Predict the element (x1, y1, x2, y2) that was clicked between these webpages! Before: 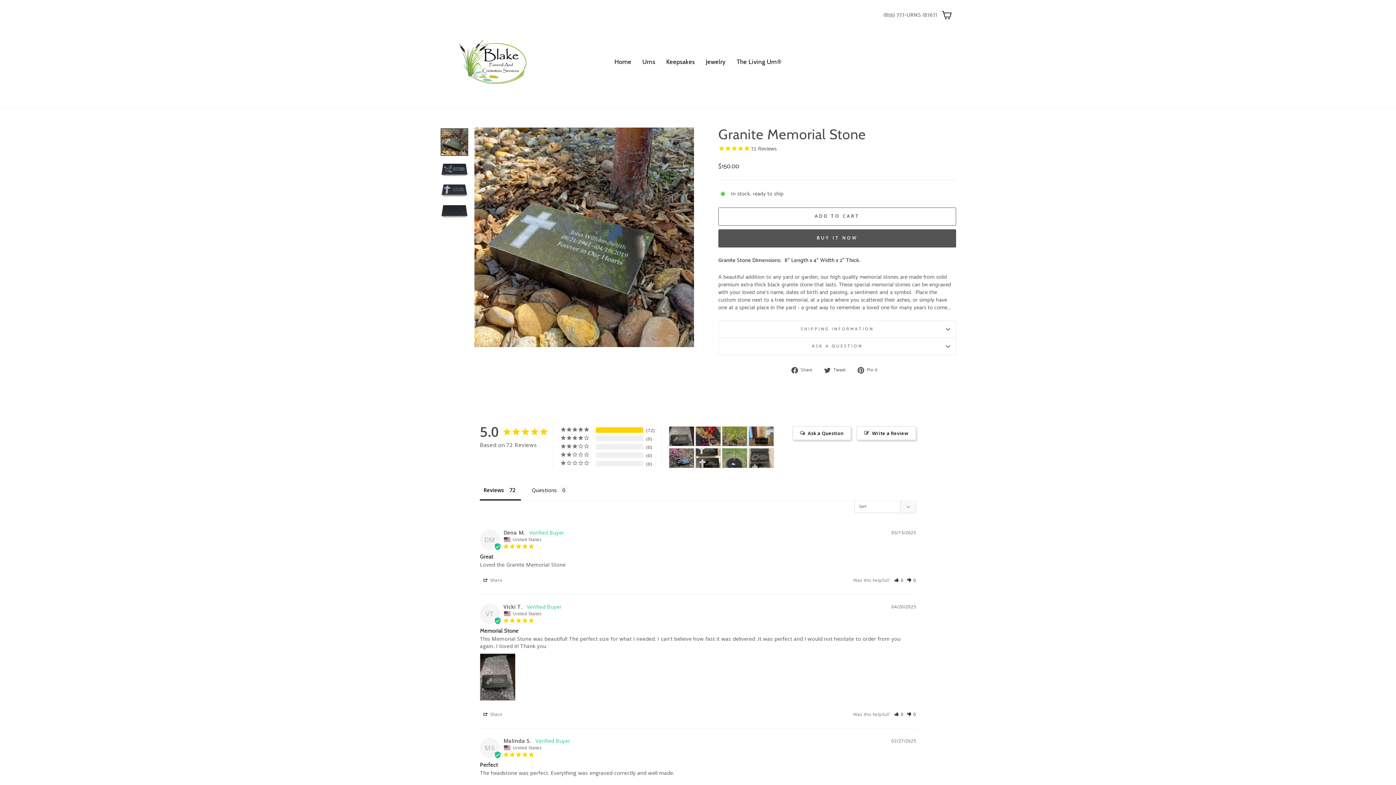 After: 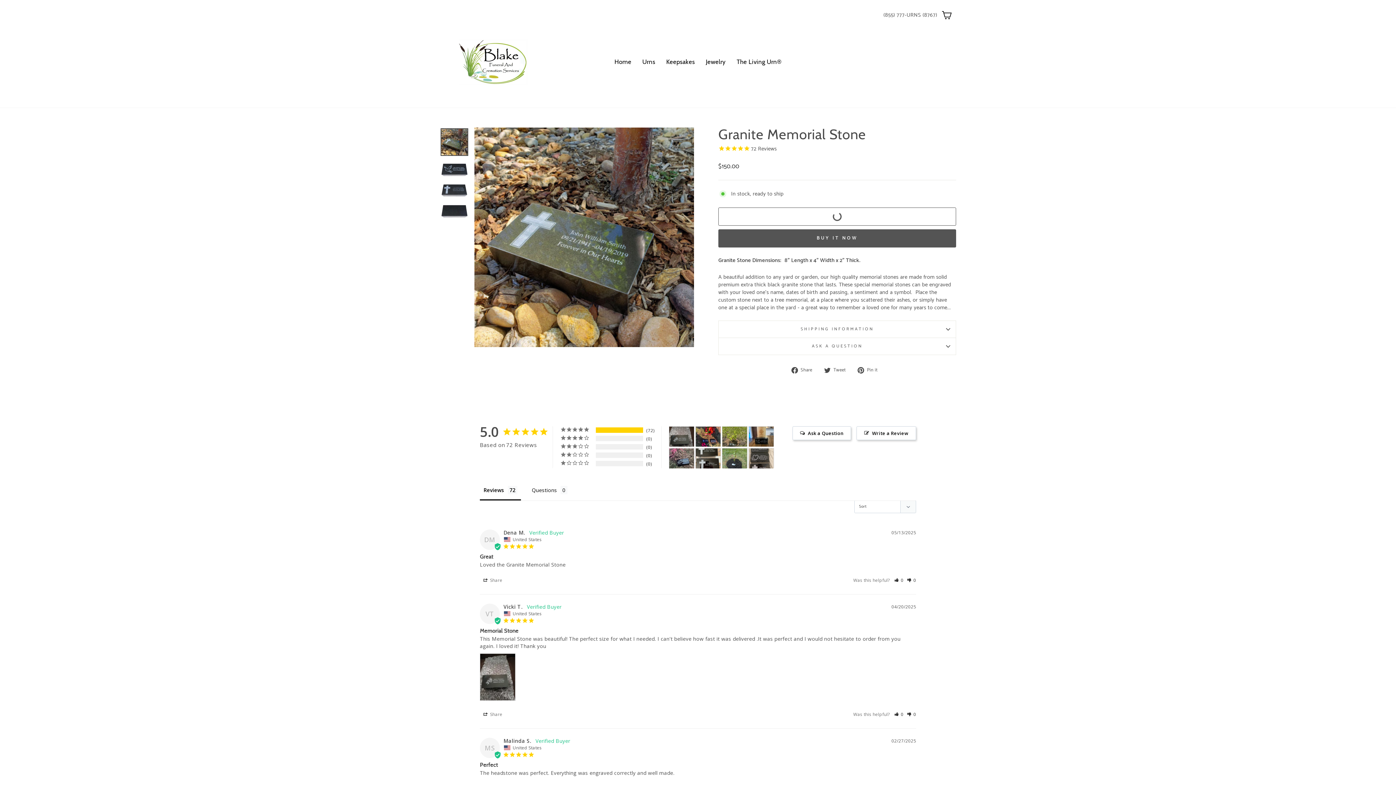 Action: label: ADD TO CART bbox: (718, 207, 956, 225)